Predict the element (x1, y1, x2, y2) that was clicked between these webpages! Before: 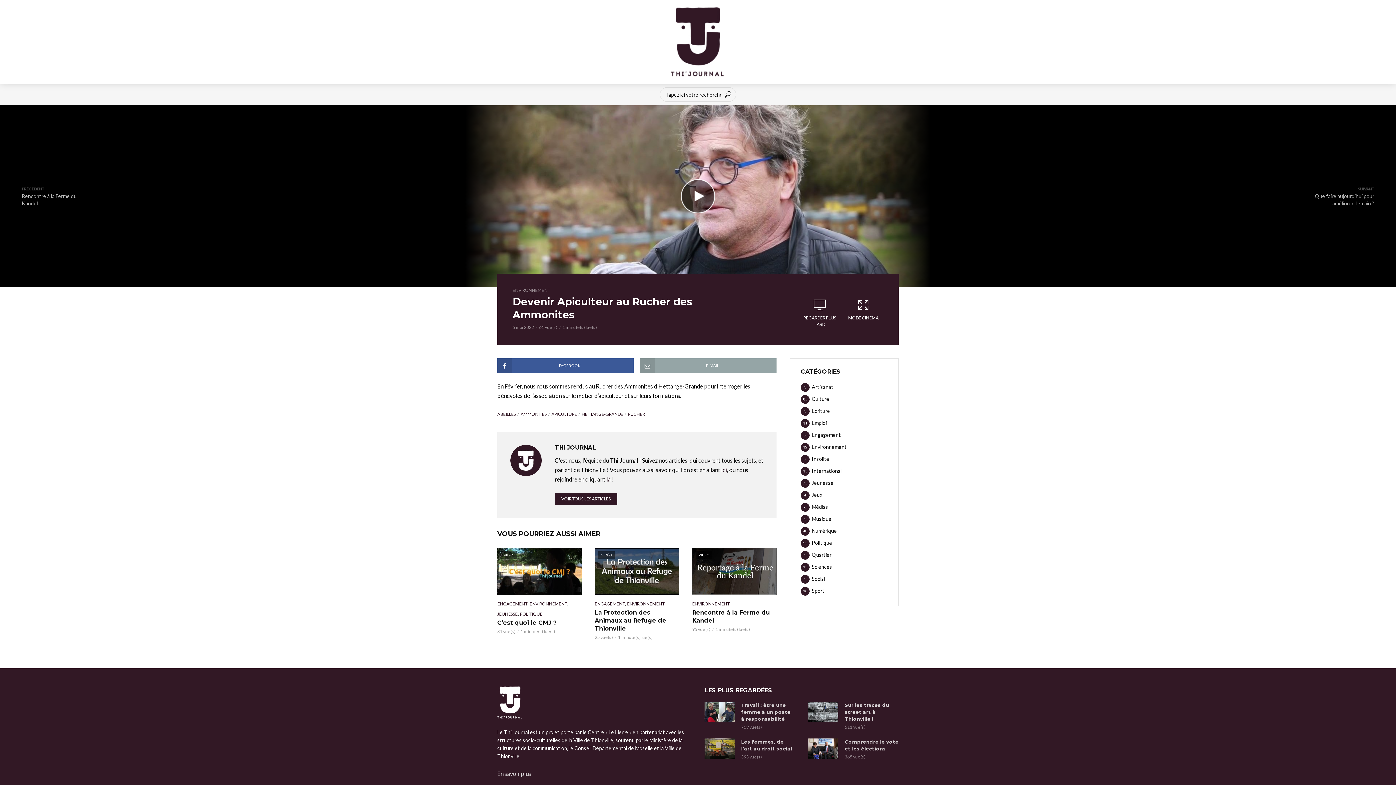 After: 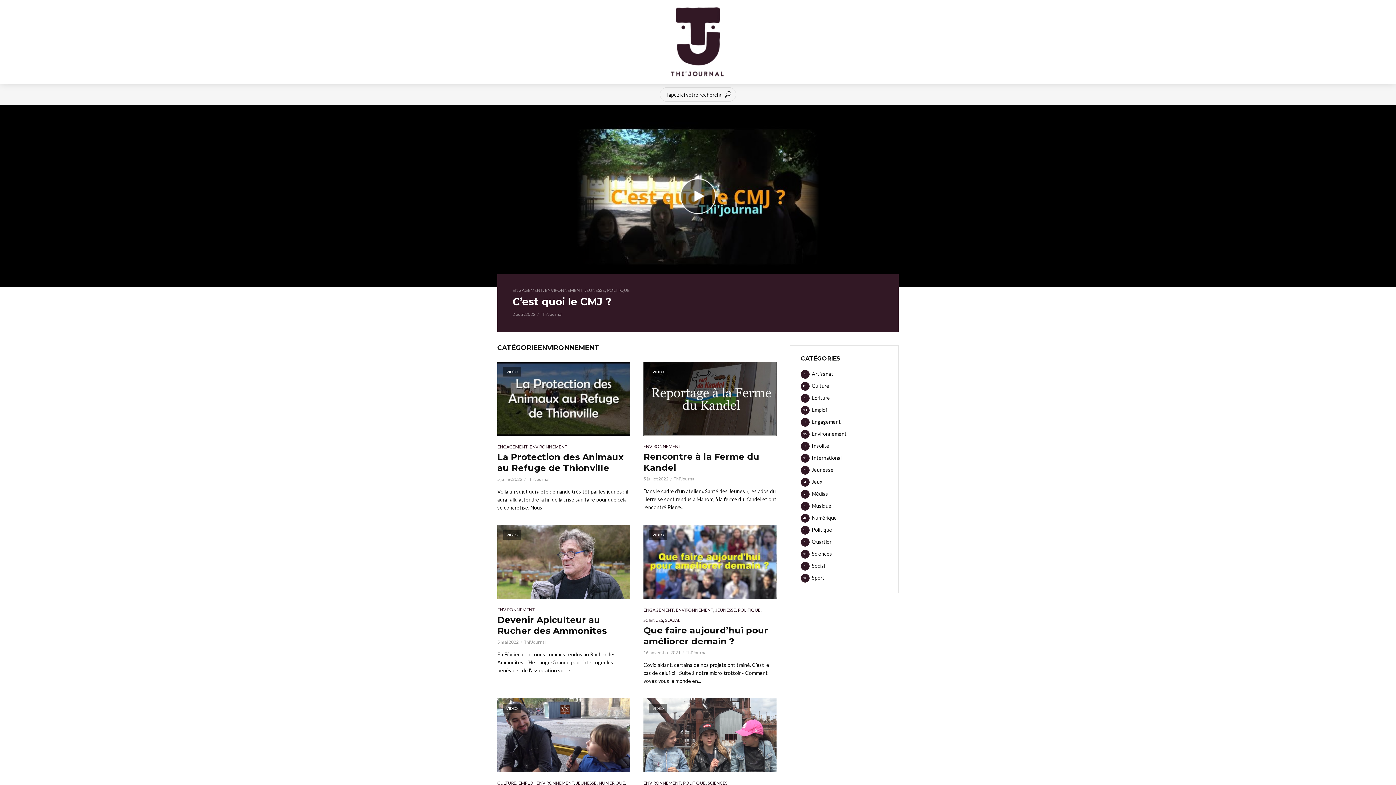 Action: label: ENVIRONNEMENT bbox: (627, 601, 664, 606)